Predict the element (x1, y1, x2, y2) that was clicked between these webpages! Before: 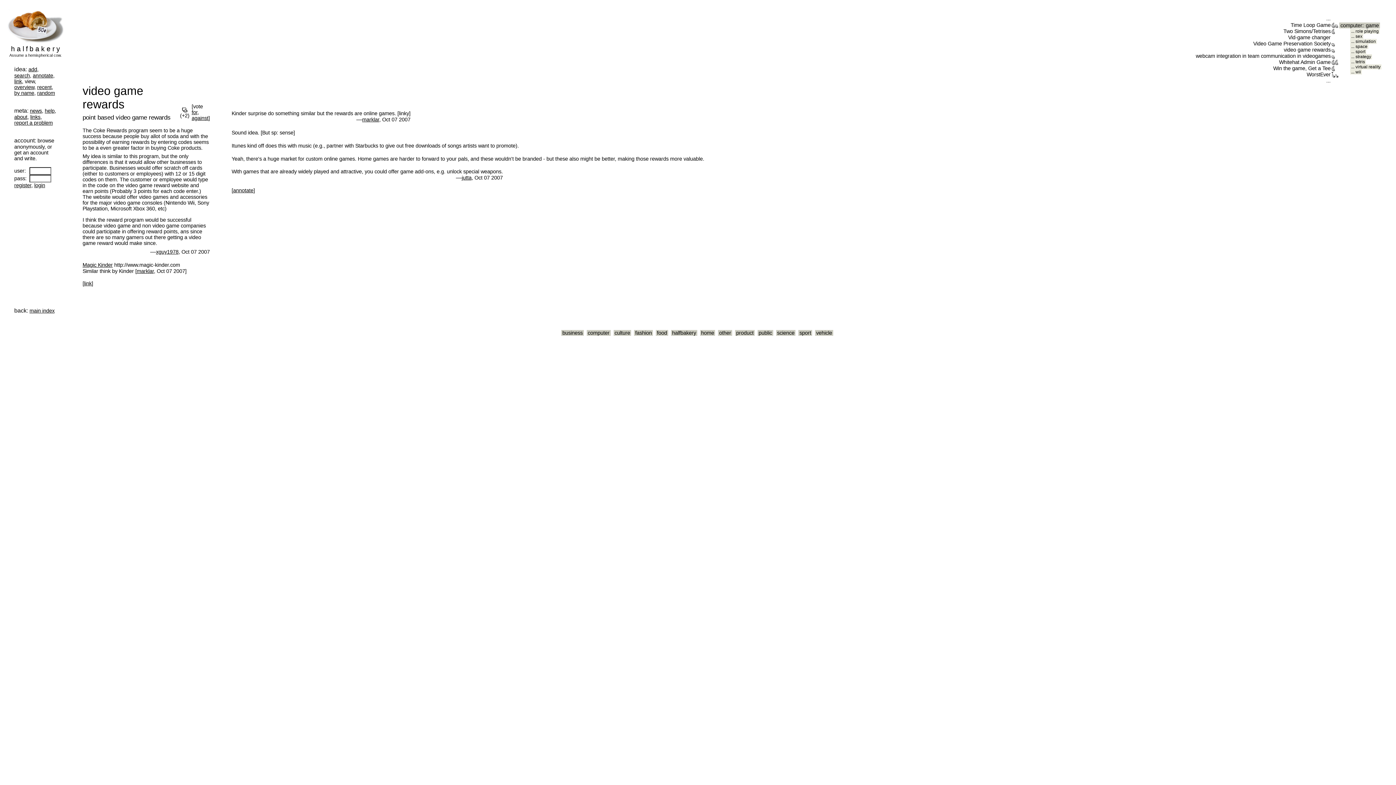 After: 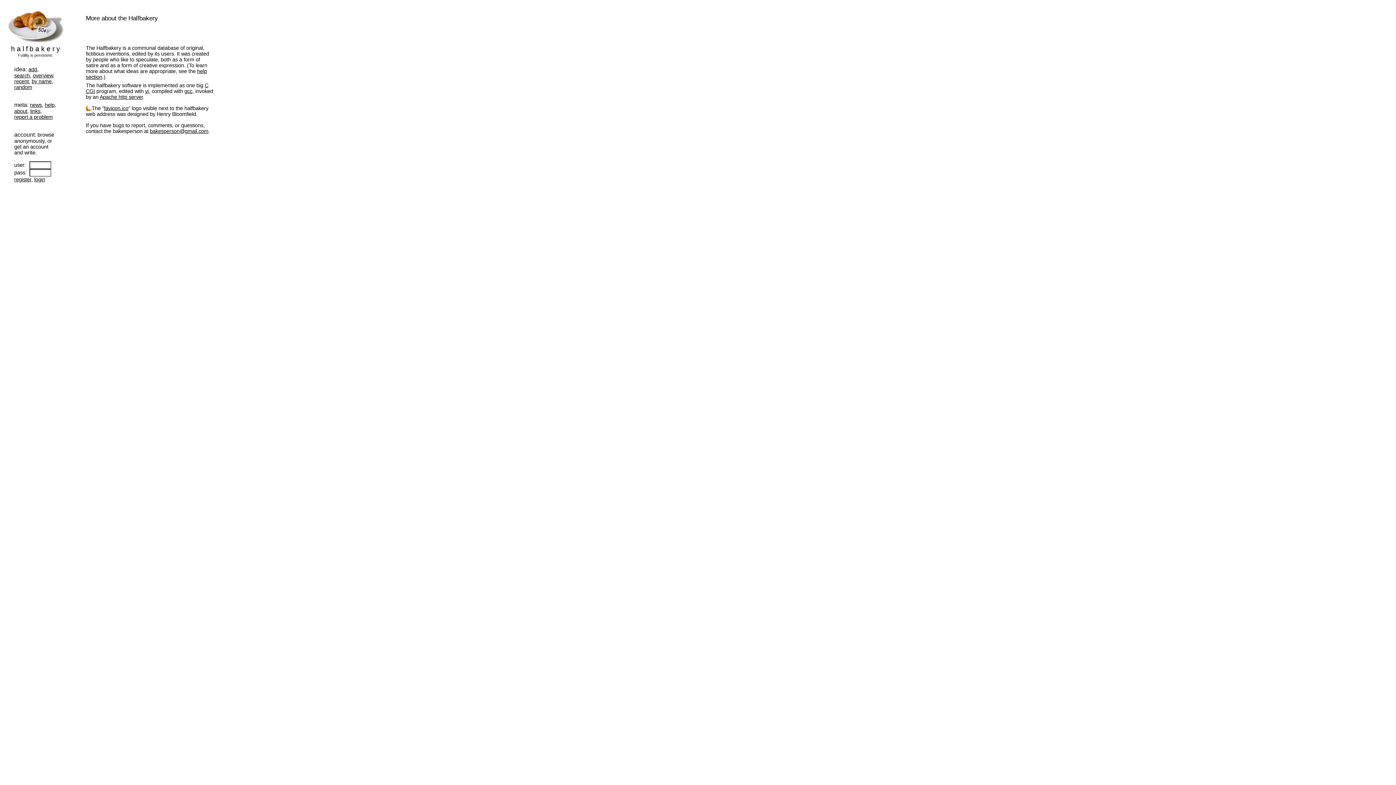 Action: bbox: (14, 114, 27, 120) label: about